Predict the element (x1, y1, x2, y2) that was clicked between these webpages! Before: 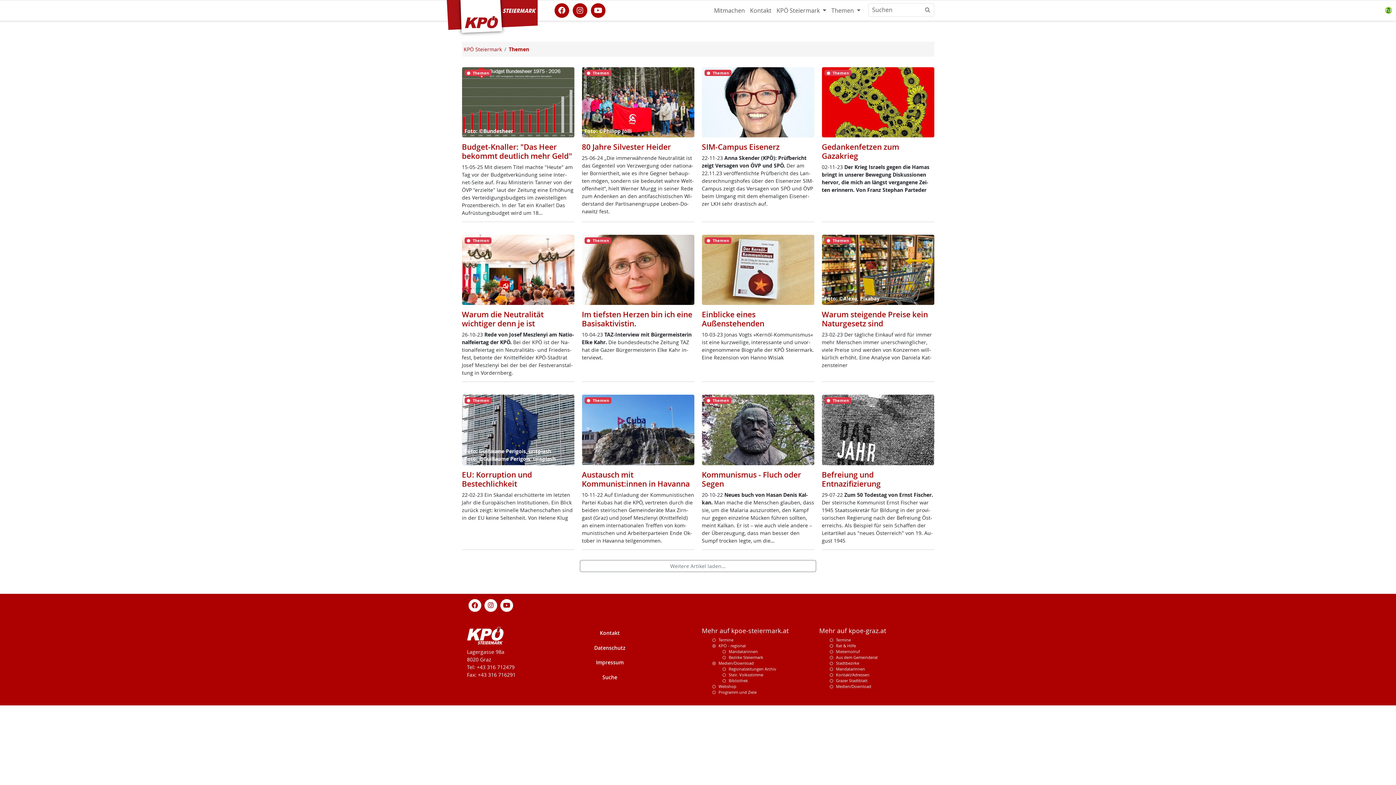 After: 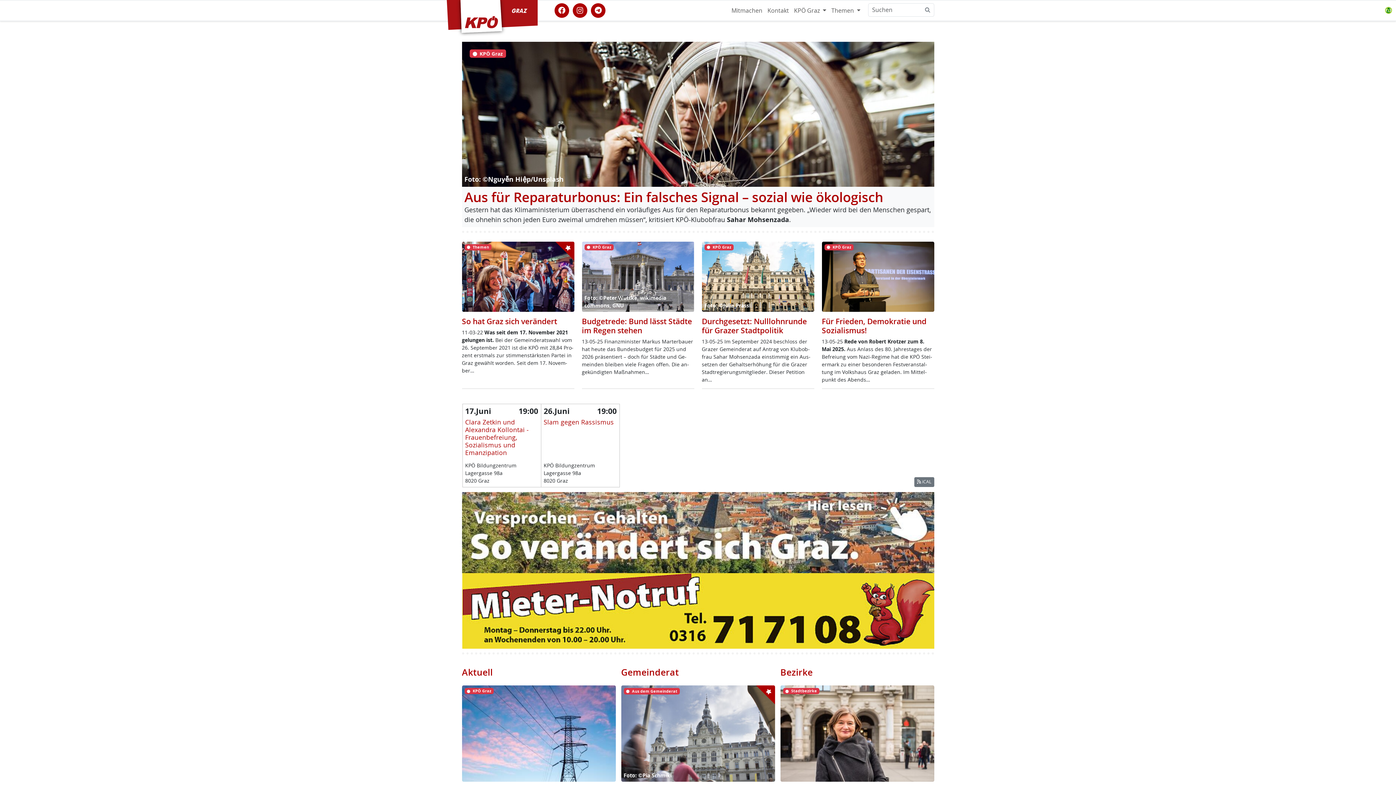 Action: bbox: (819, 626, 886, 635) label: Mehr auf kpoe-graz.at